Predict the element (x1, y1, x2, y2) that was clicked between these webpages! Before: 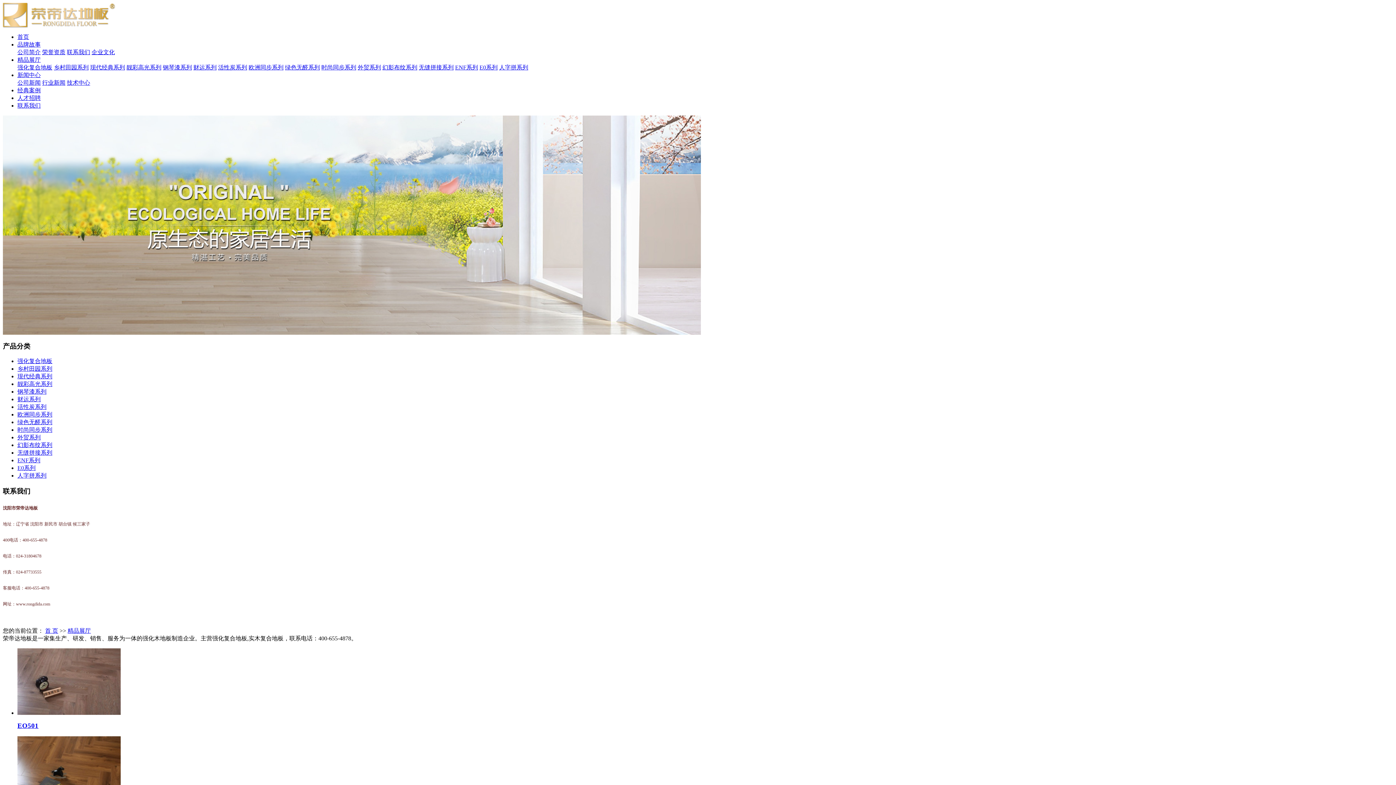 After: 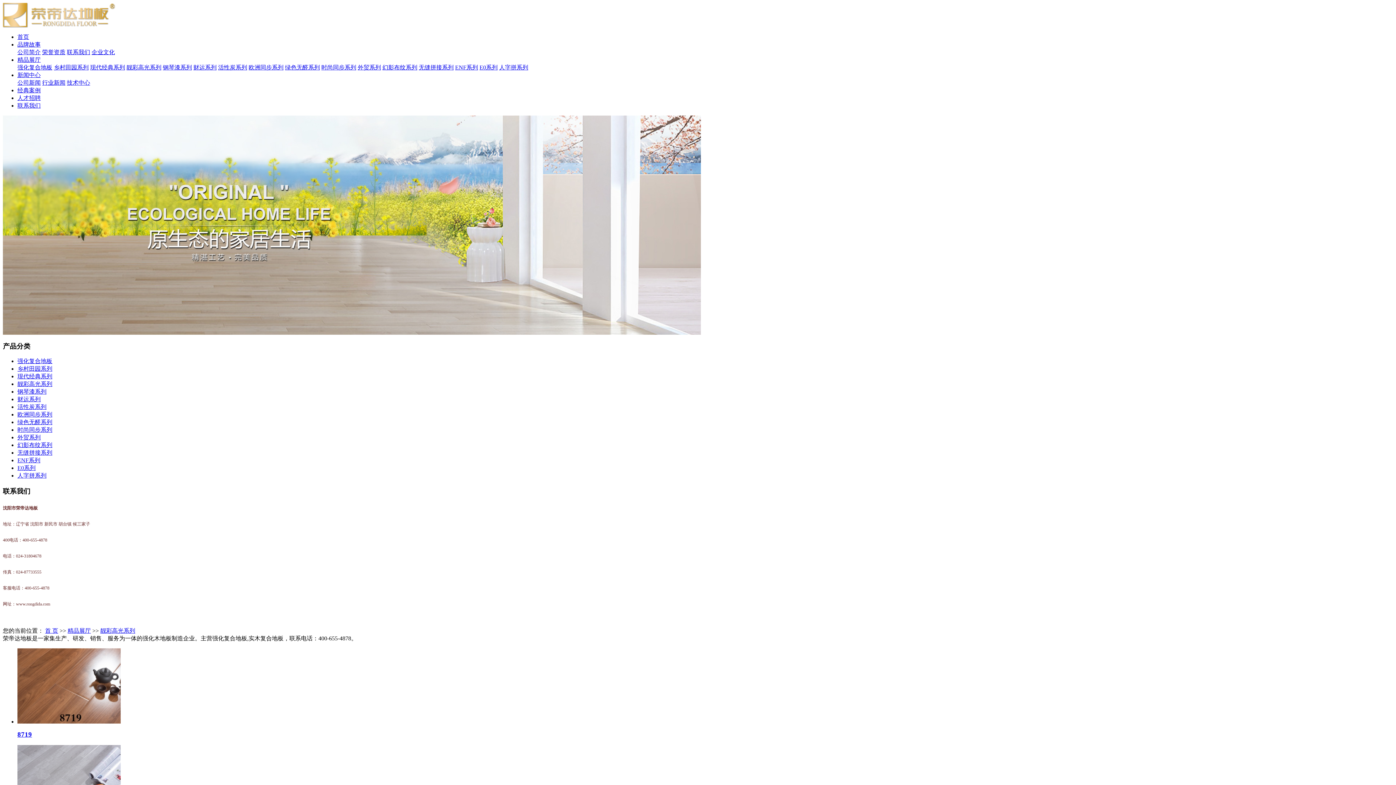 Action: label: 靓彩高光系列 bbox: (17, 381, 52, 387)